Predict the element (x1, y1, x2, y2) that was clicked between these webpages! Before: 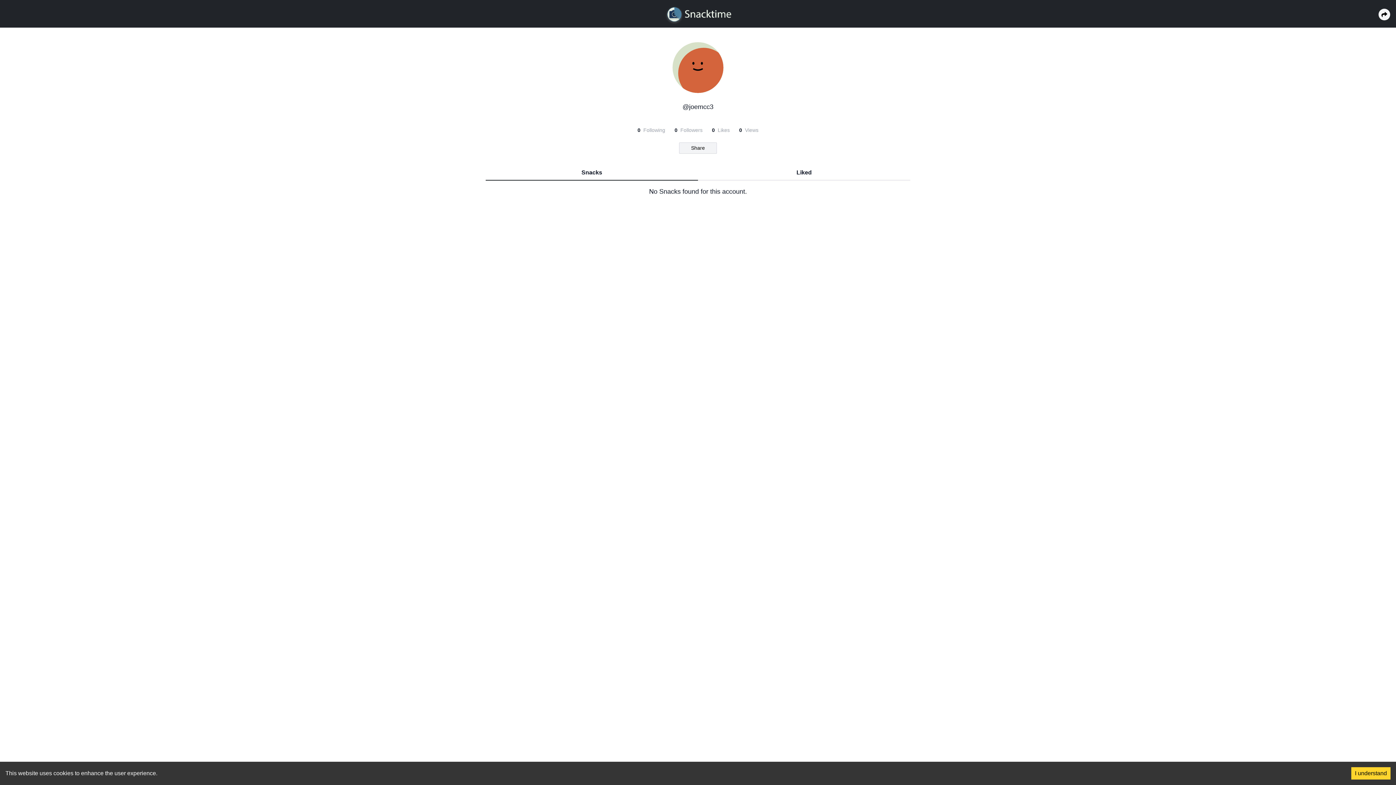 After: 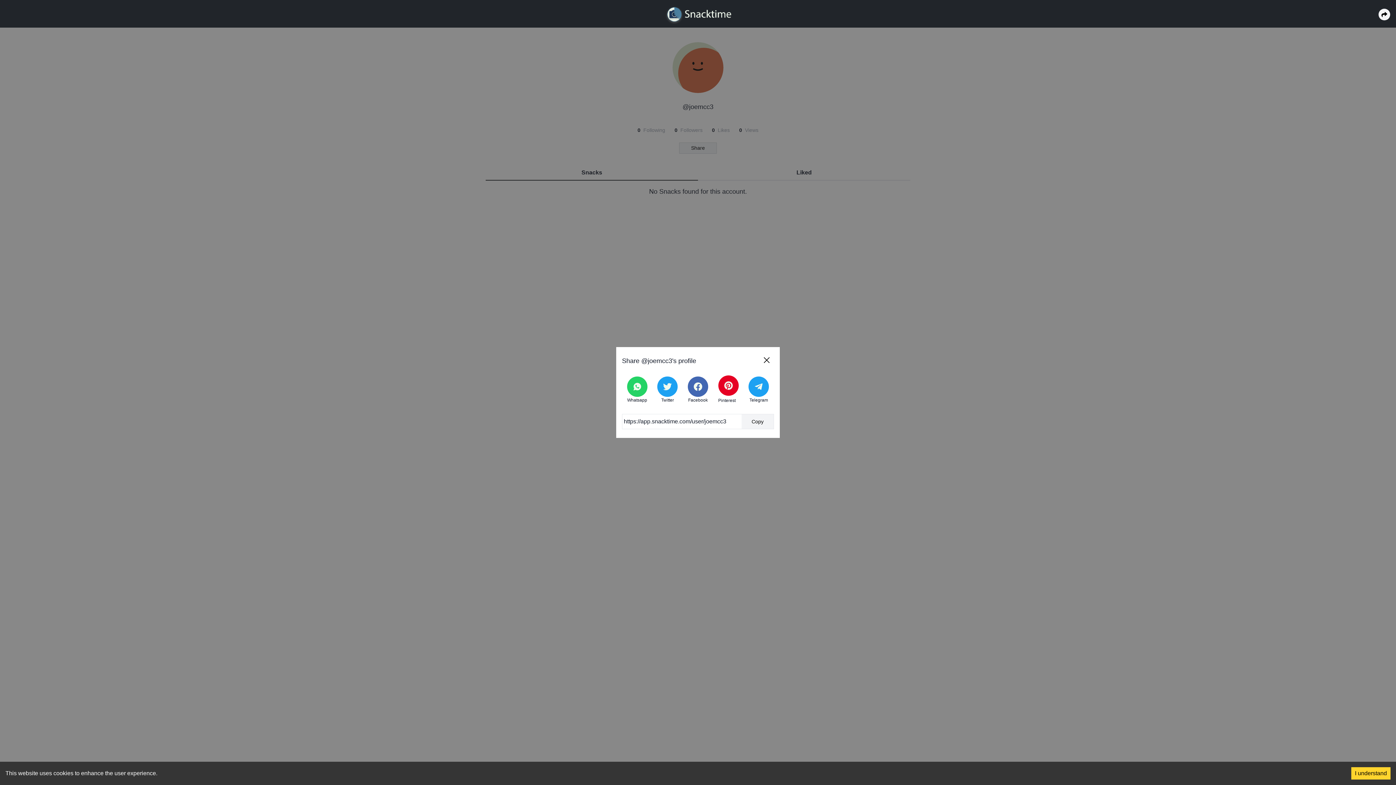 Action: bbox: (679, 142, 717, 153) label: Share